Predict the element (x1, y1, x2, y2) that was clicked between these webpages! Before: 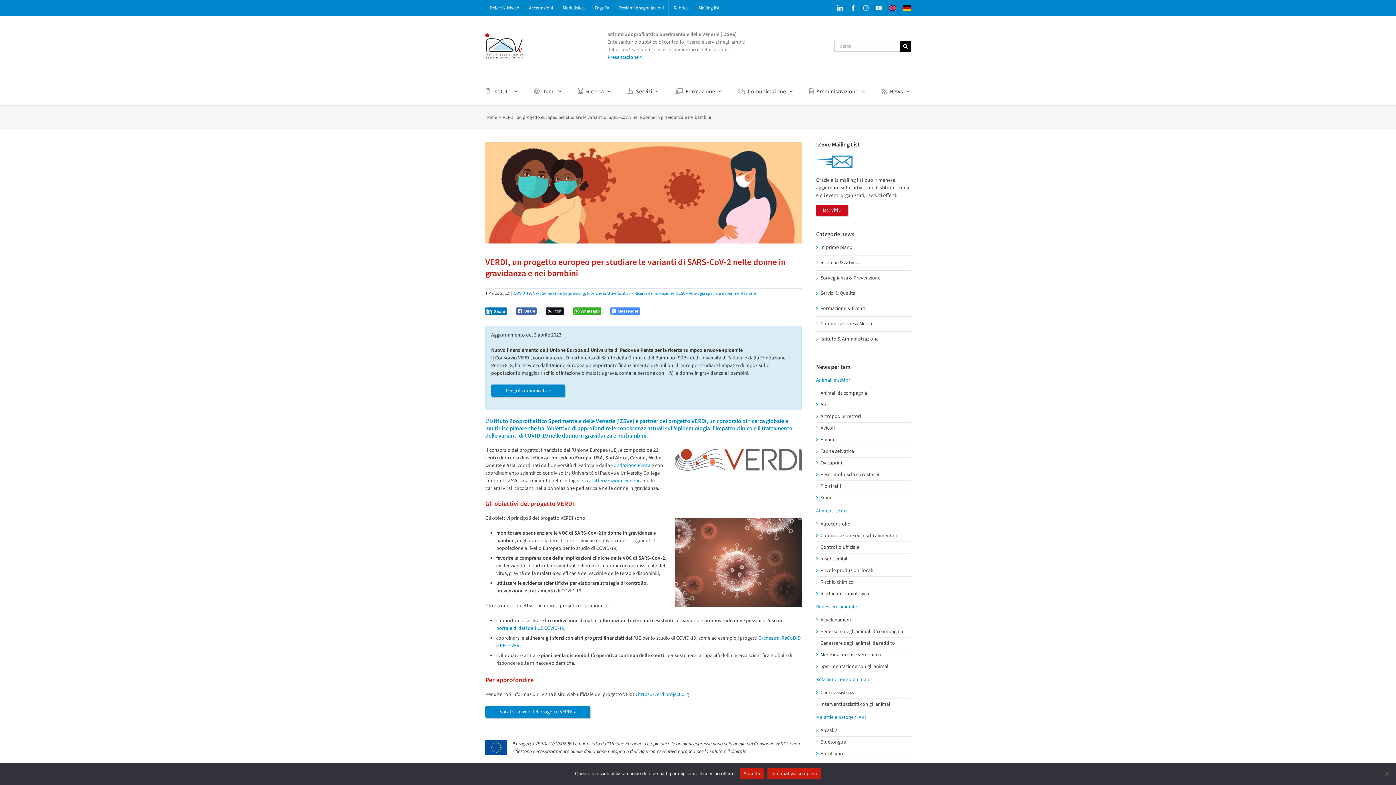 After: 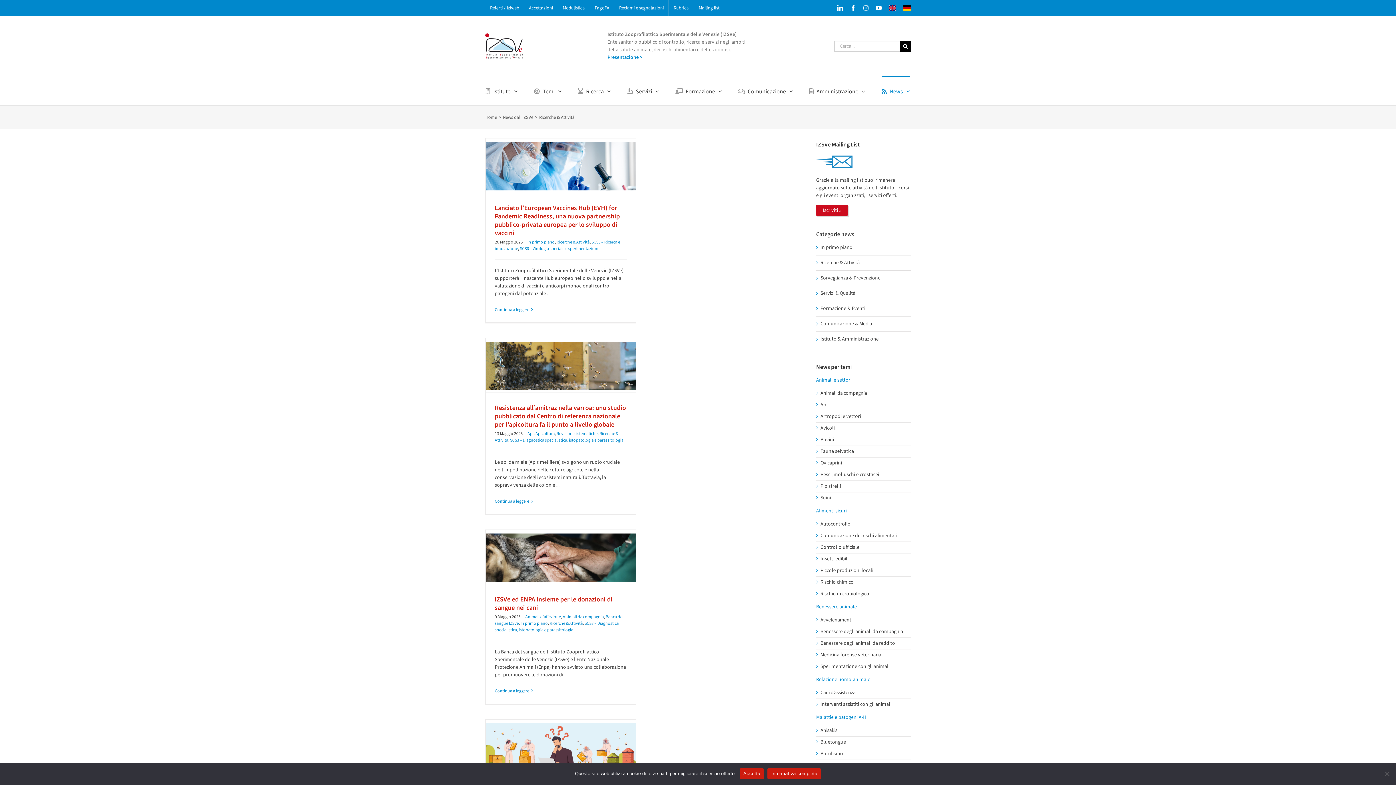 Action: bbox: (586, 290, 620, 296) label: Ricerche & Attività